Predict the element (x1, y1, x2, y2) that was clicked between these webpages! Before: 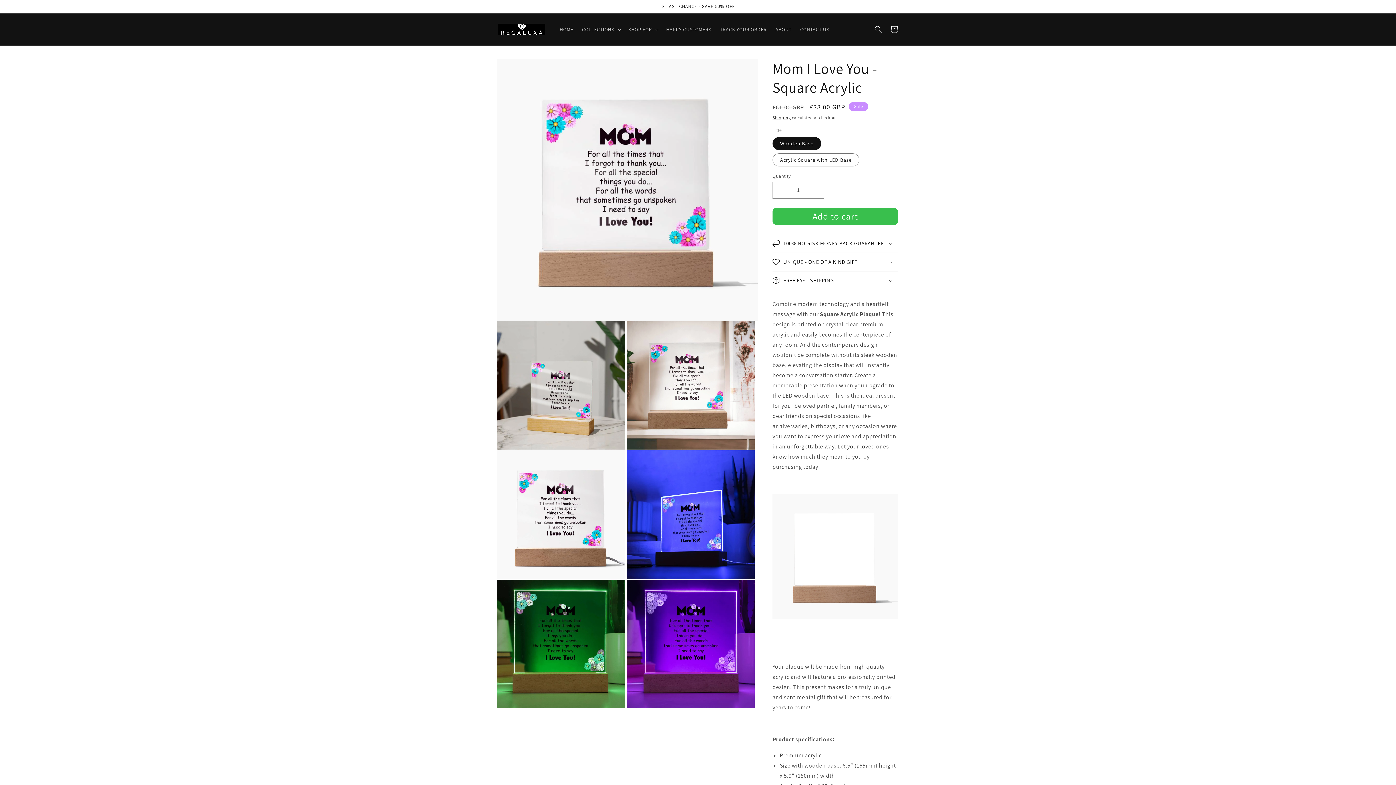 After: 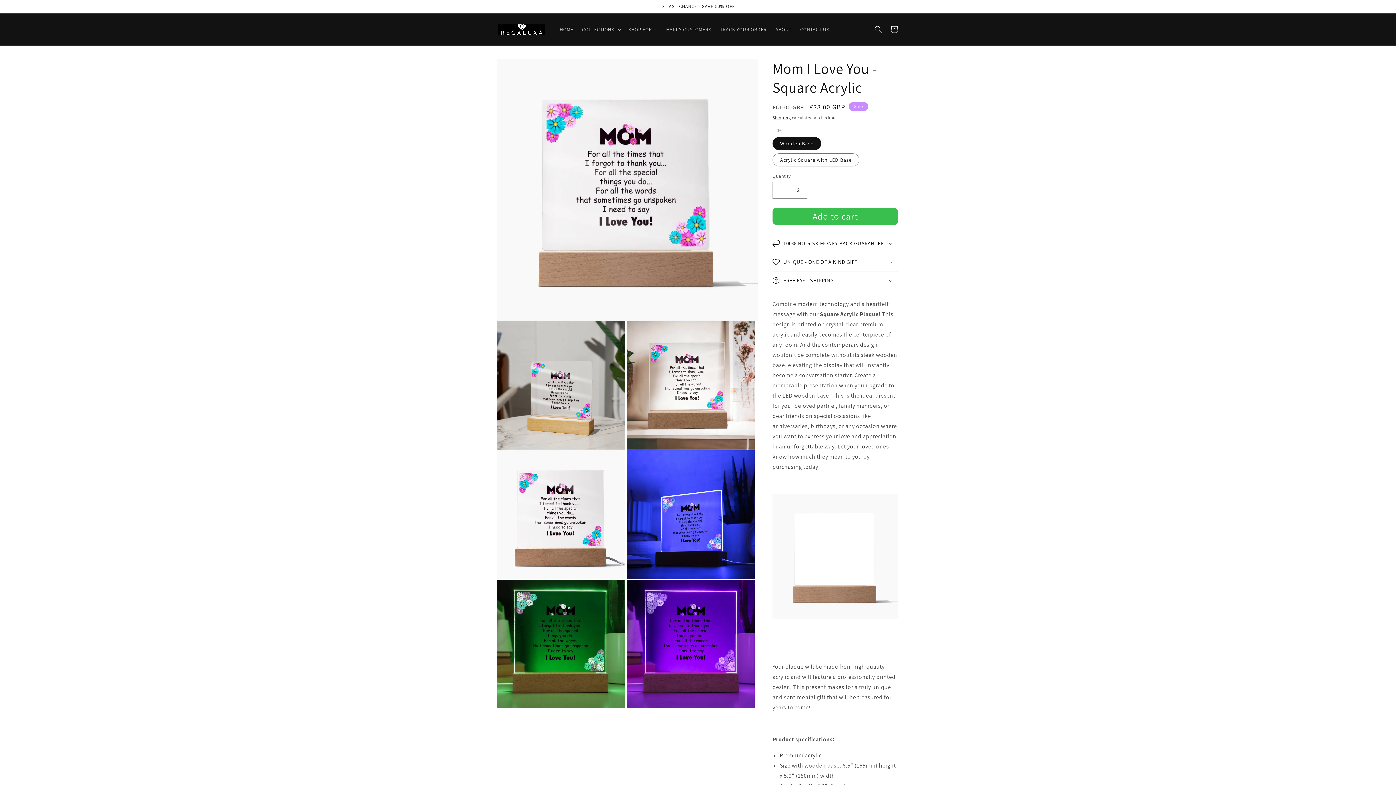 Action: label: Increase quantity for Mom I Love You - Square Acrylic bbox: (807, 181, 824, 198)